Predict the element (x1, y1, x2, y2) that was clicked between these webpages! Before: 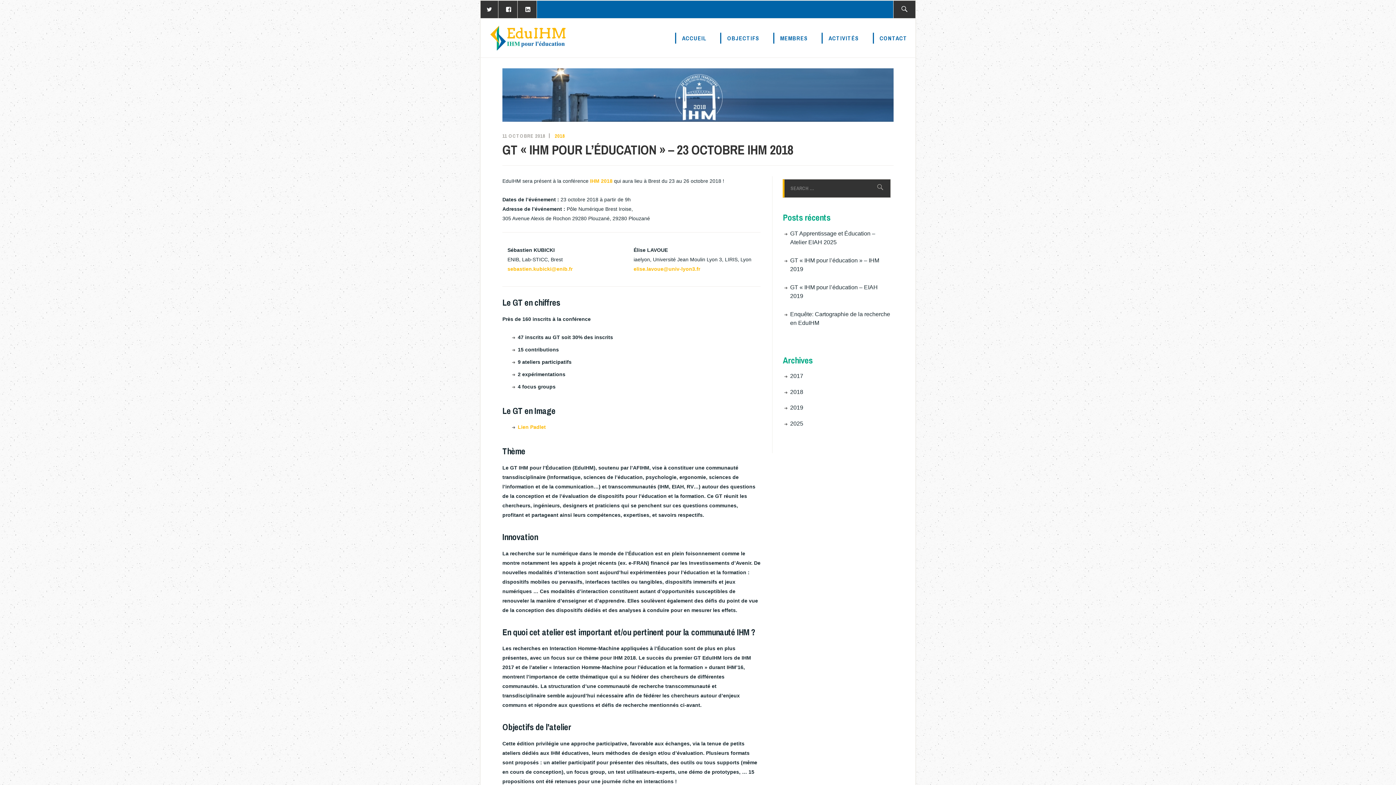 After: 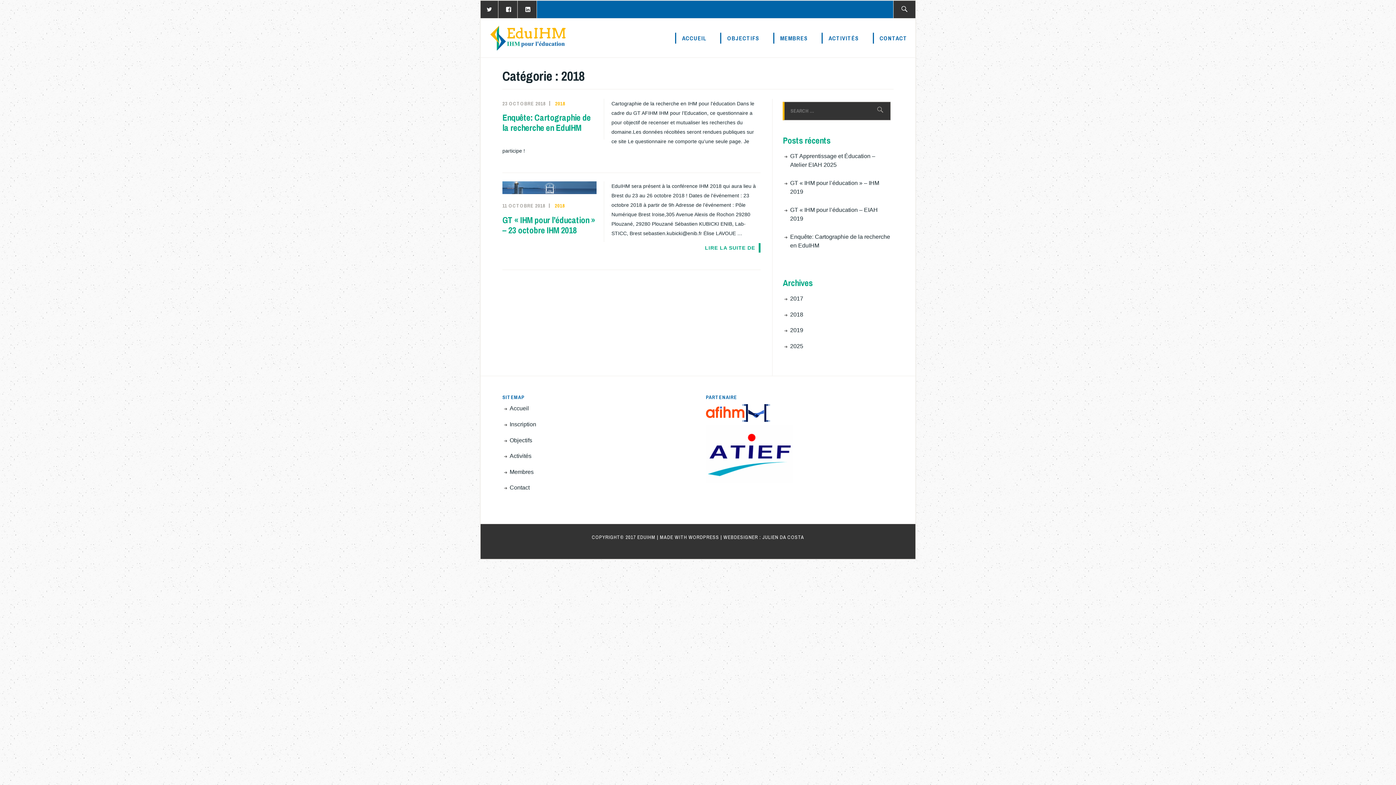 Action: label: 2018 bbox: (554, 132, 565, 139)